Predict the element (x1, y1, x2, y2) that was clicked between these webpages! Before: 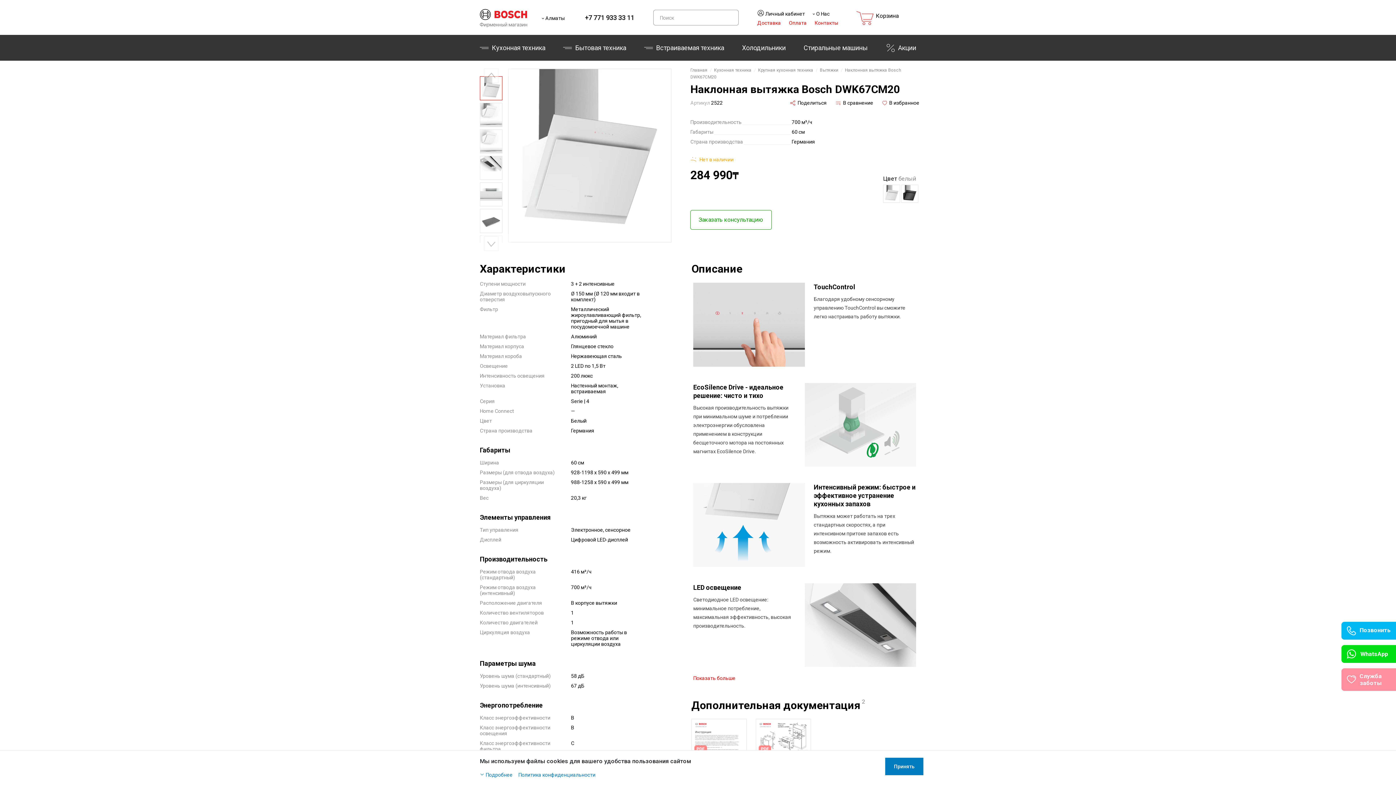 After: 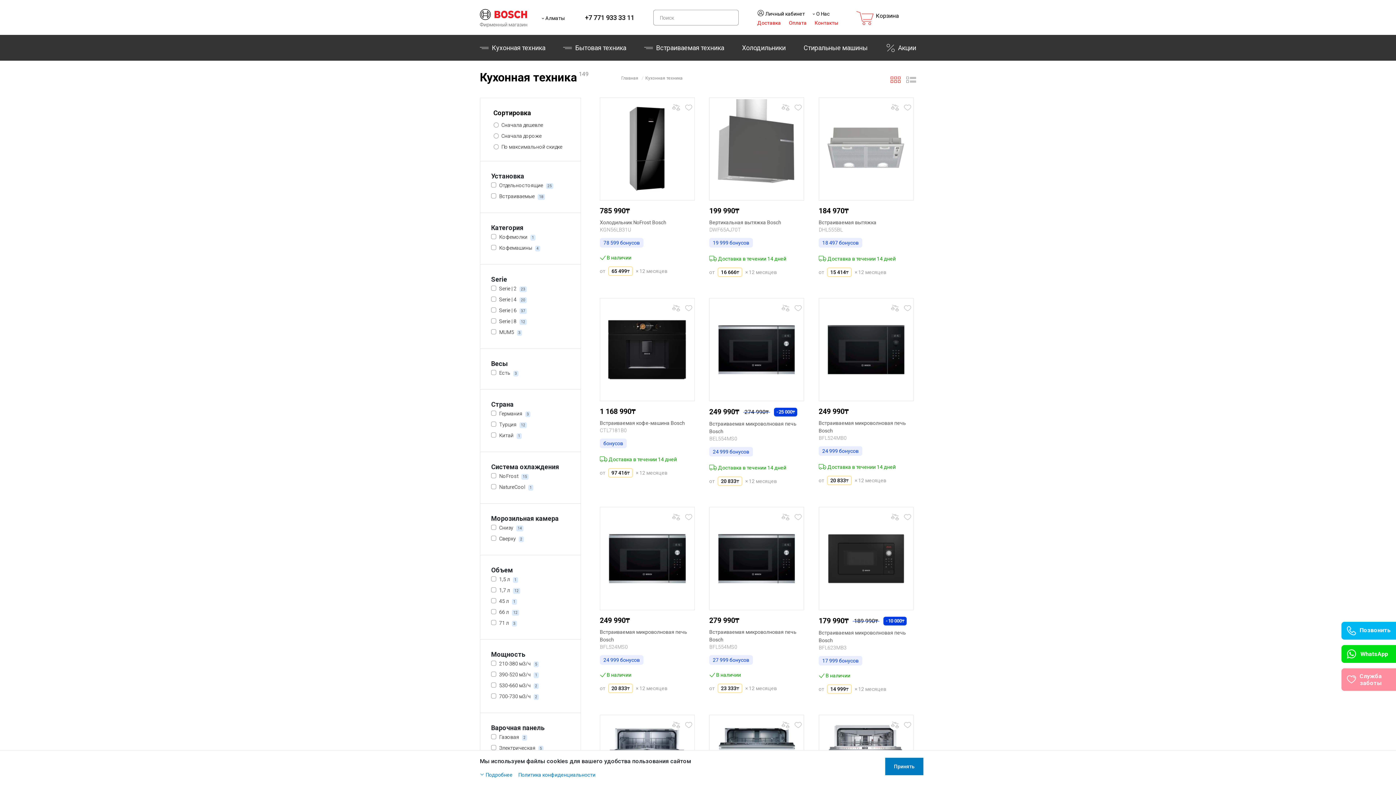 Action: bbox: (480, 44, 545, 51) label: Кухонная техника